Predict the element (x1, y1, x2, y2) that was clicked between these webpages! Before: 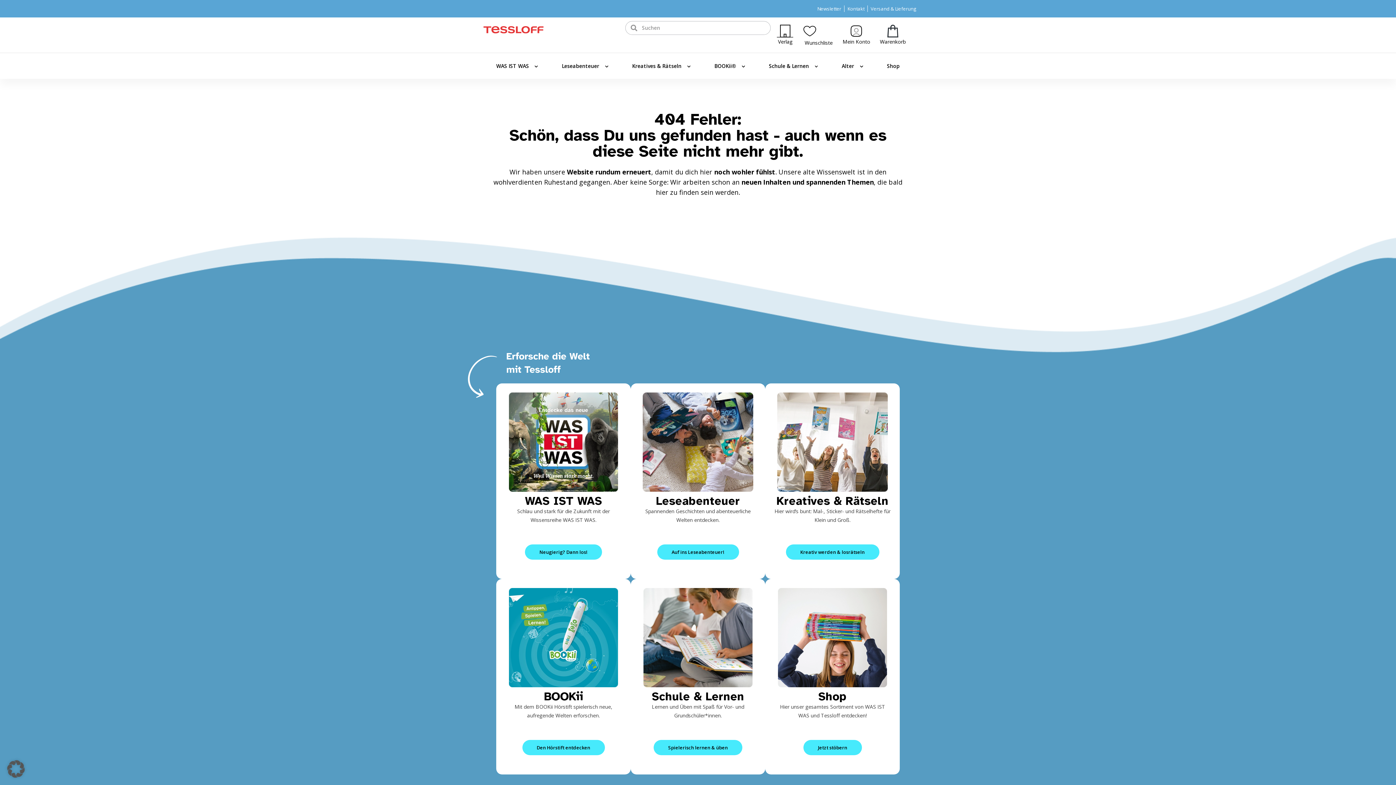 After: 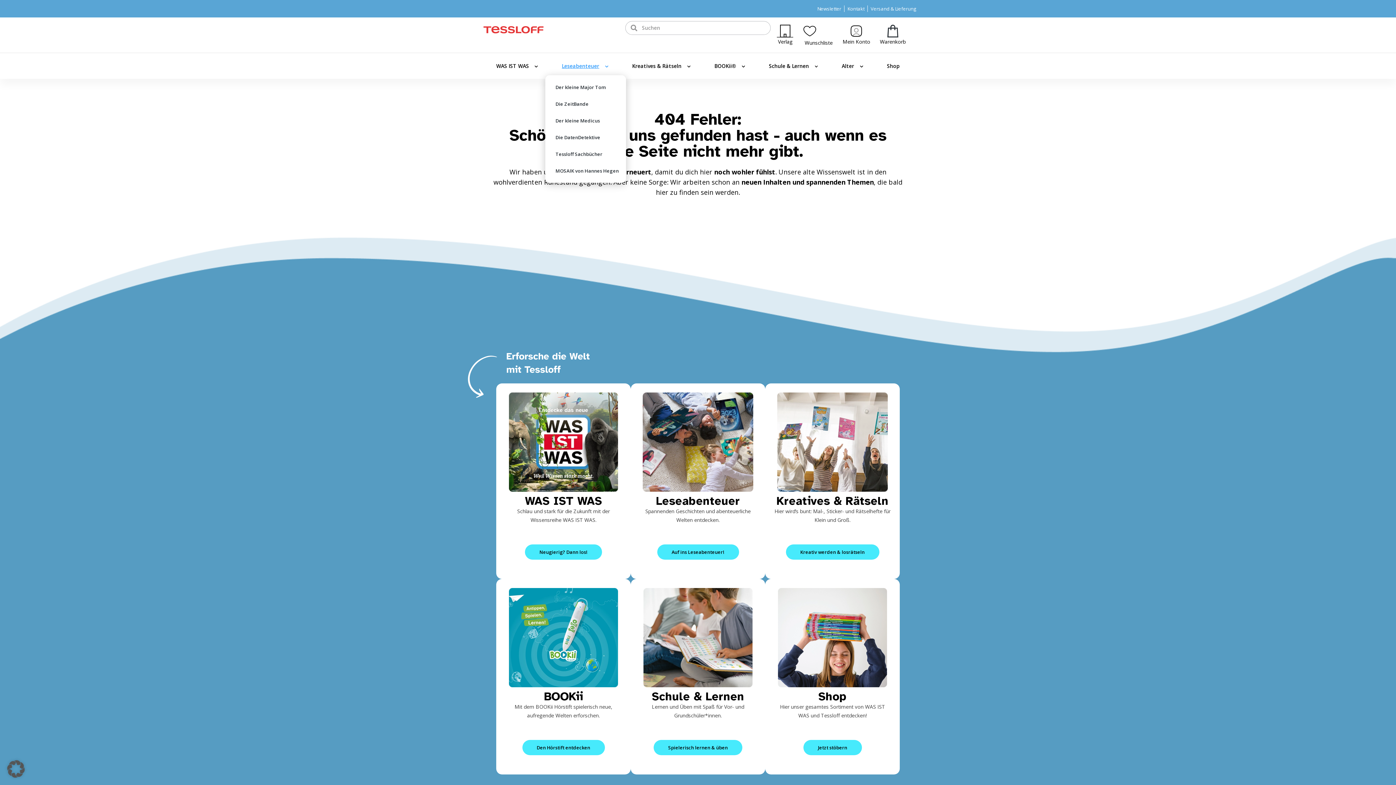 Action: label: Leseabenteuer bbox: (545, 56, 615, 75)